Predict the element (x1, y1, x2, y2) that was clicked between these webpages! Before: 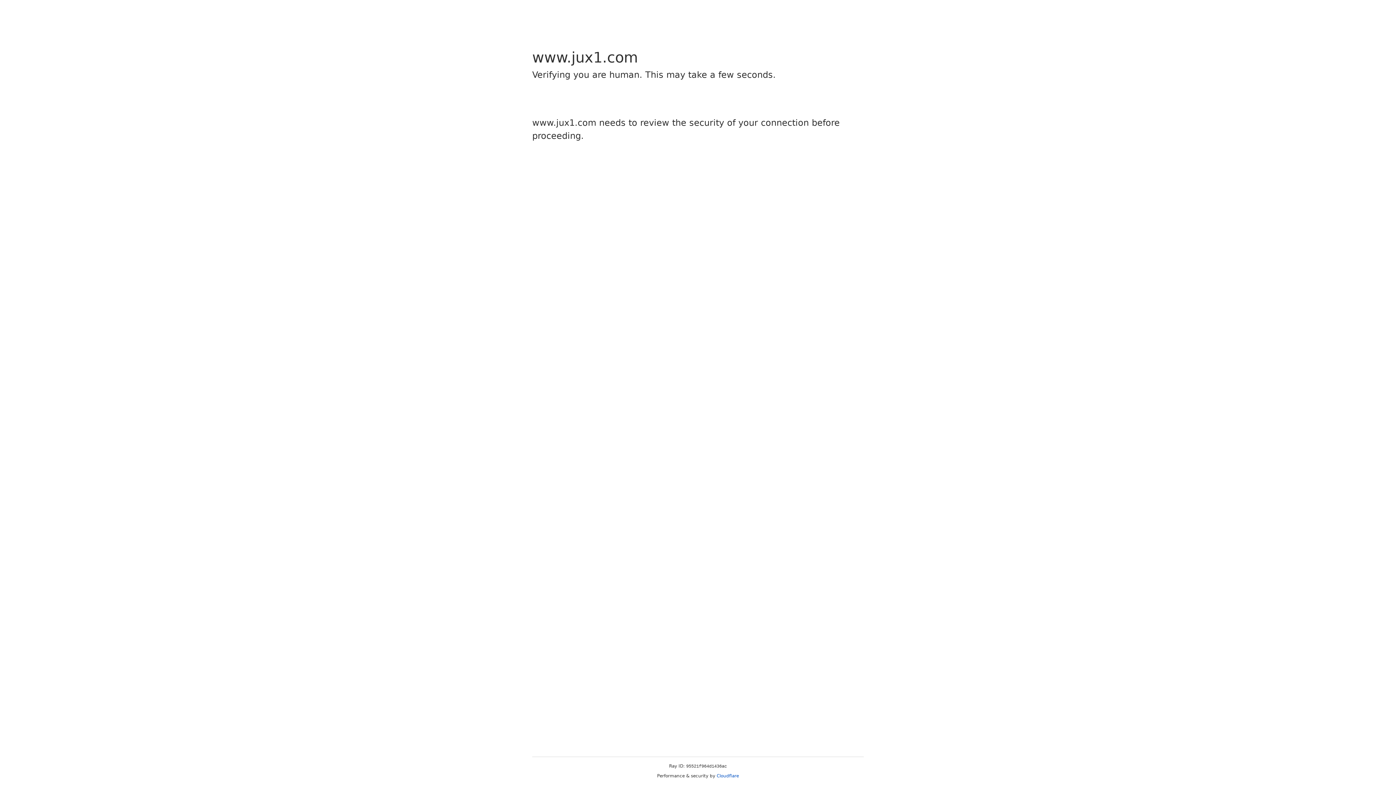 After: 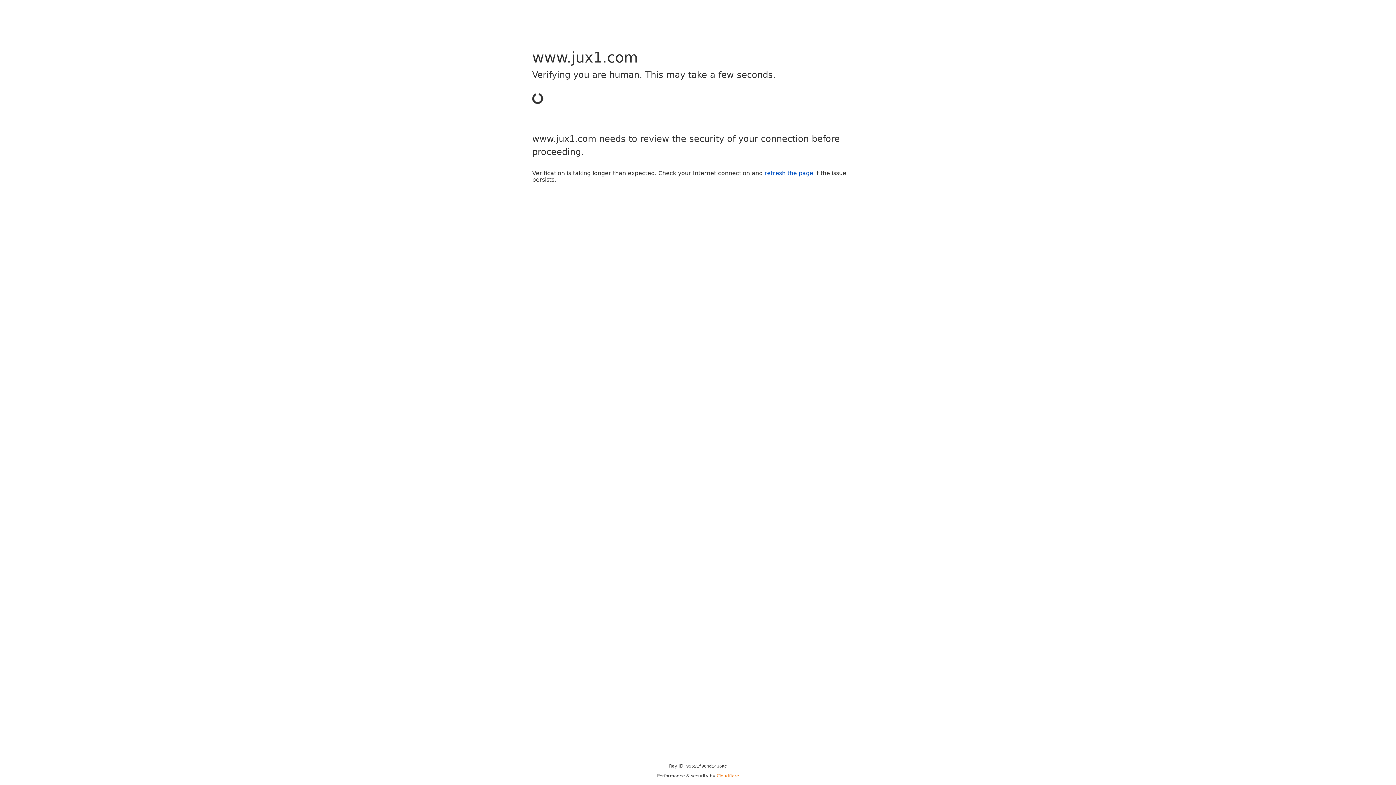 Action: label: Cloudflare bbox: (716, 773, 739, 778)